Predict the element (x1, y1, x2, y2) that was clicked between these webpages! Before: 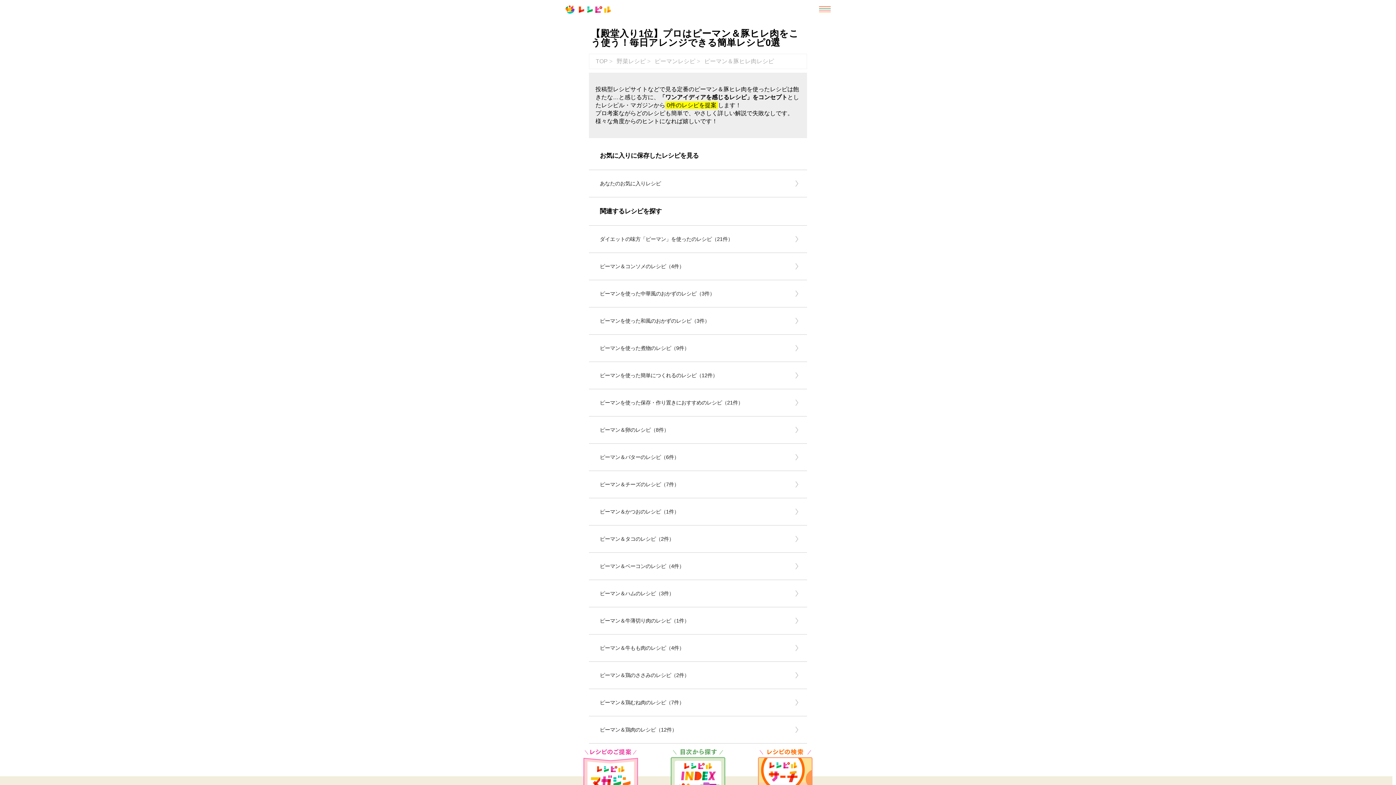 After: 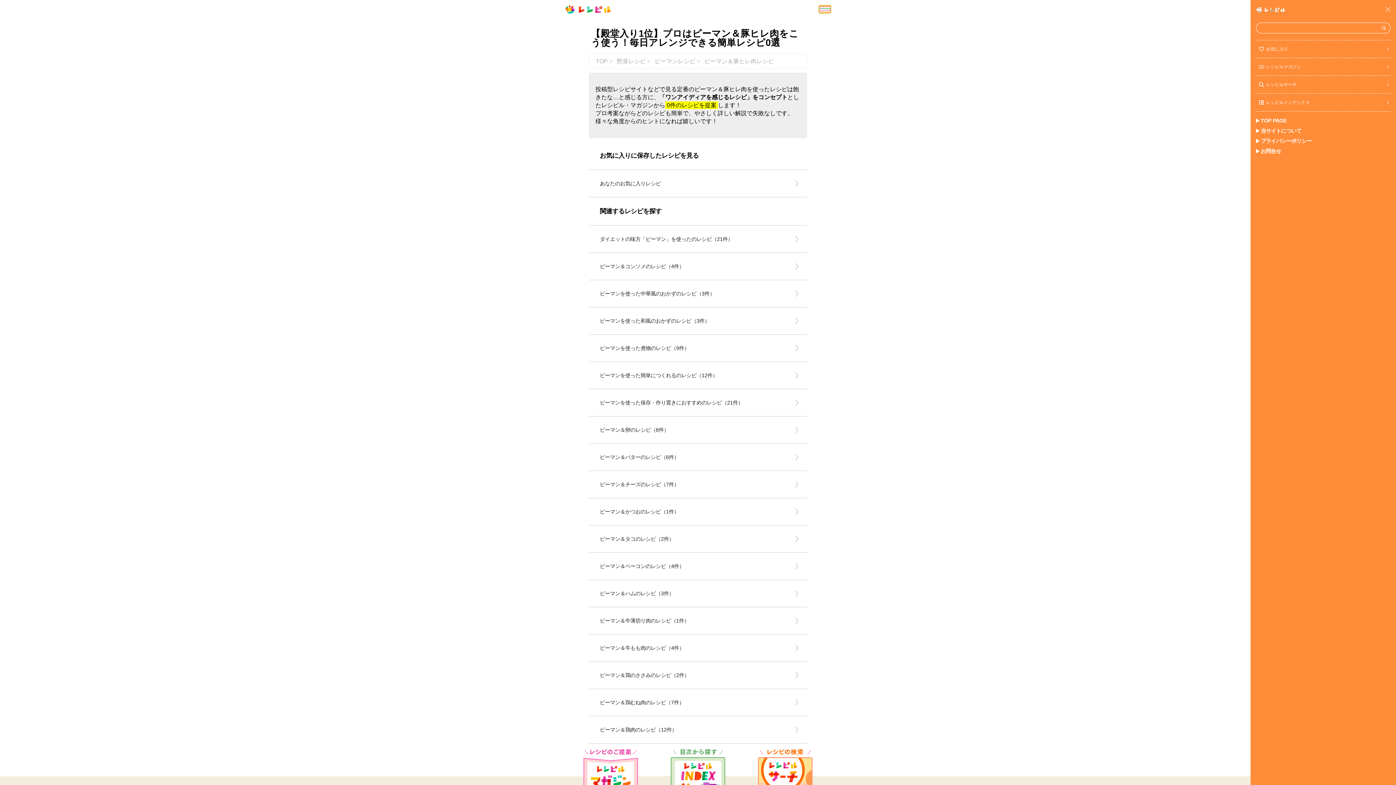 Action: bbox: (819, 5, 830, 13)